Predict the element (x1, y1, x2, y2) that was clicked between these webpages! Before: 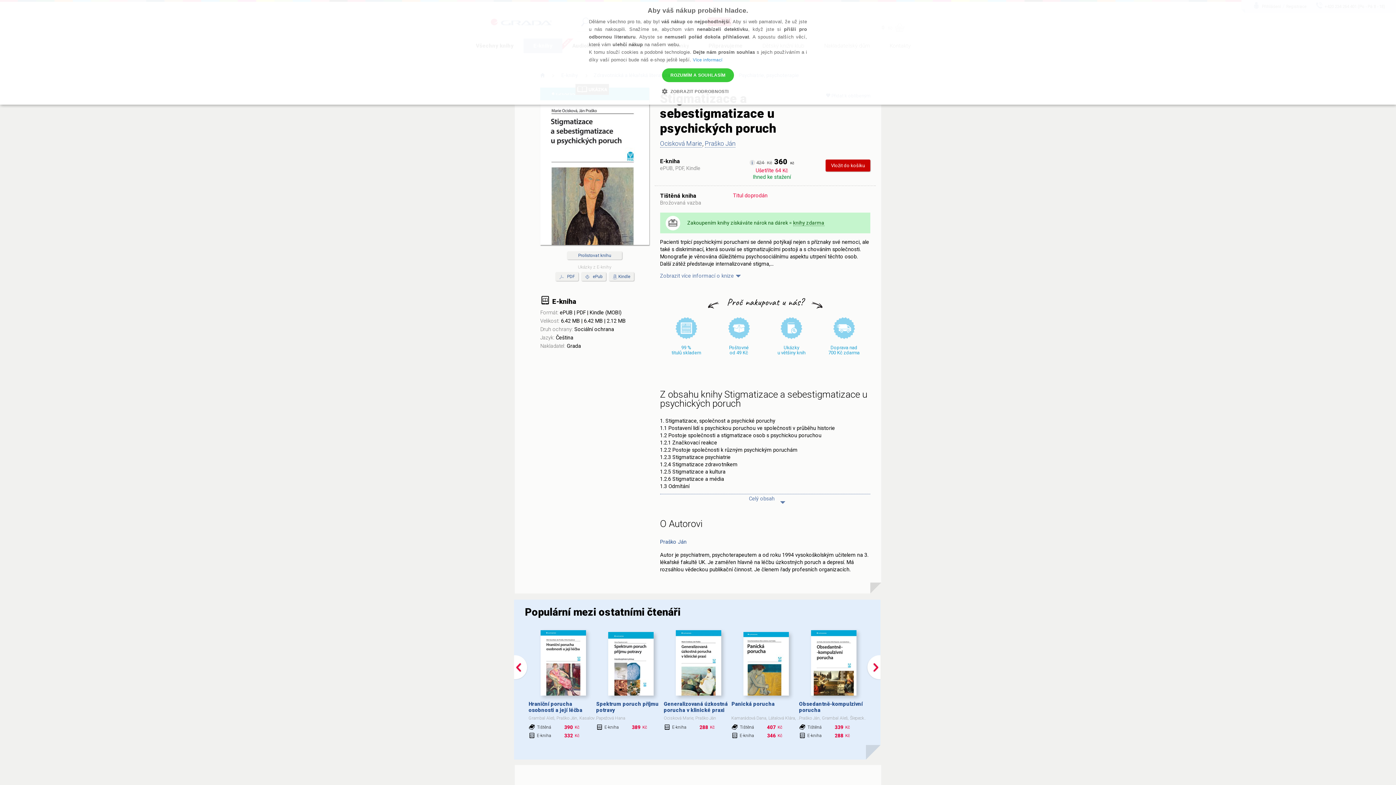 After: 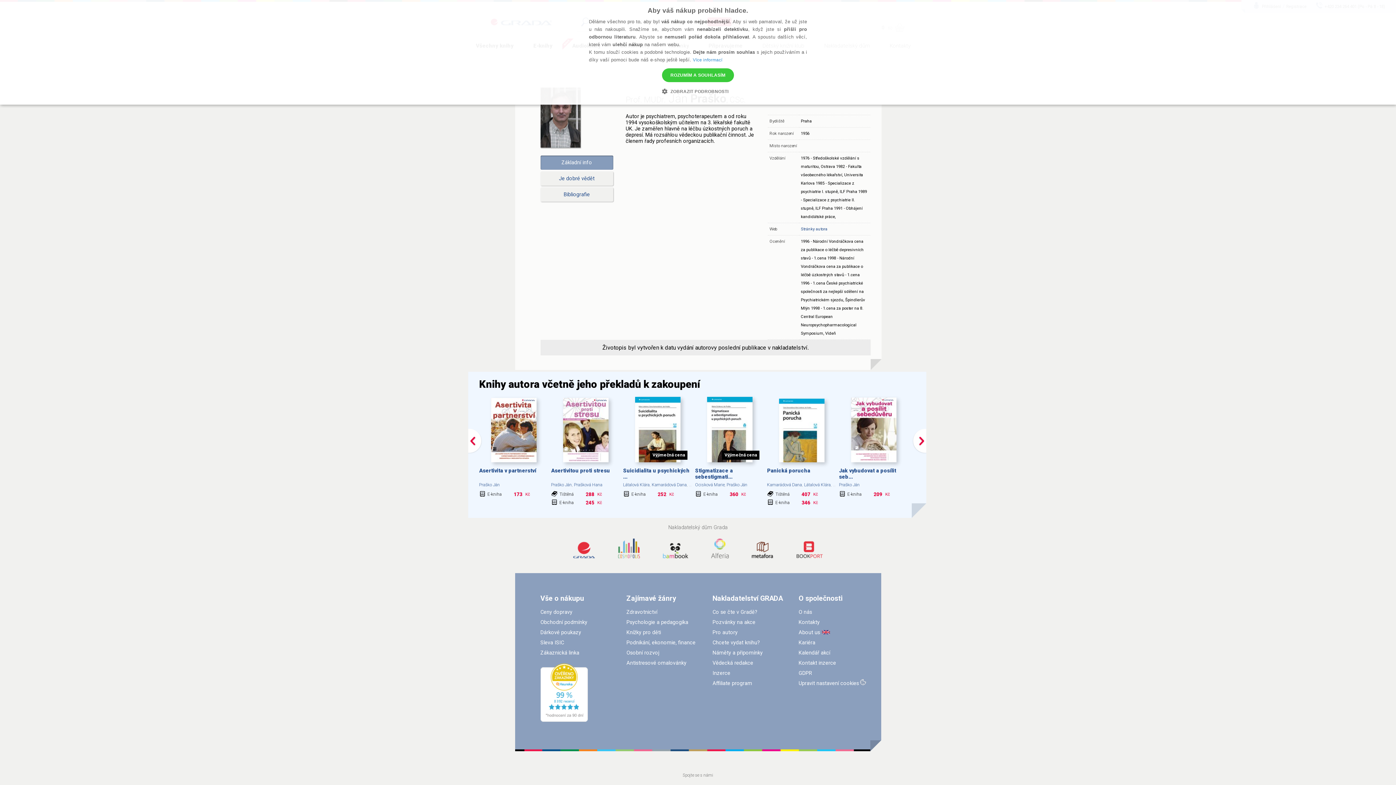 Action: label: Praško Ján bbox: (704, 140, 735, 147)